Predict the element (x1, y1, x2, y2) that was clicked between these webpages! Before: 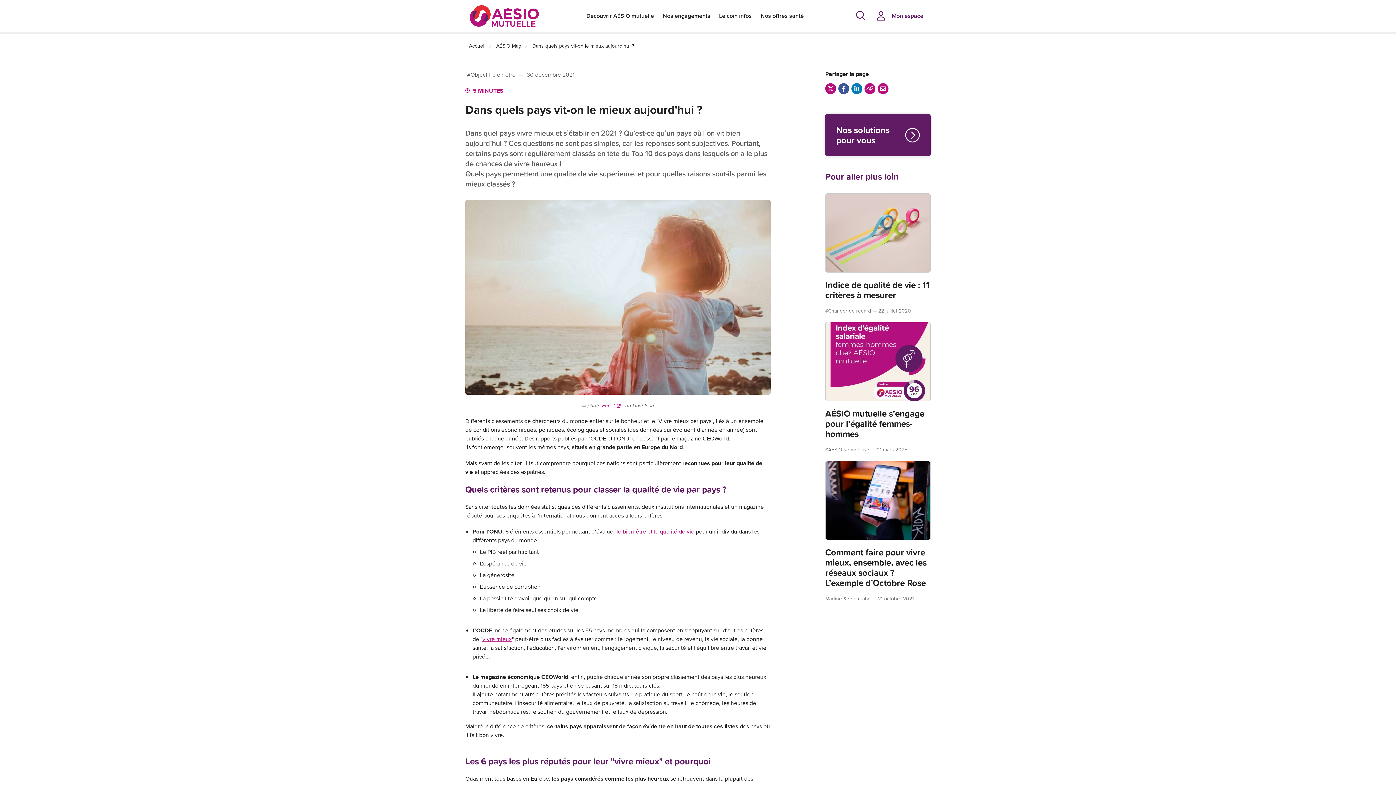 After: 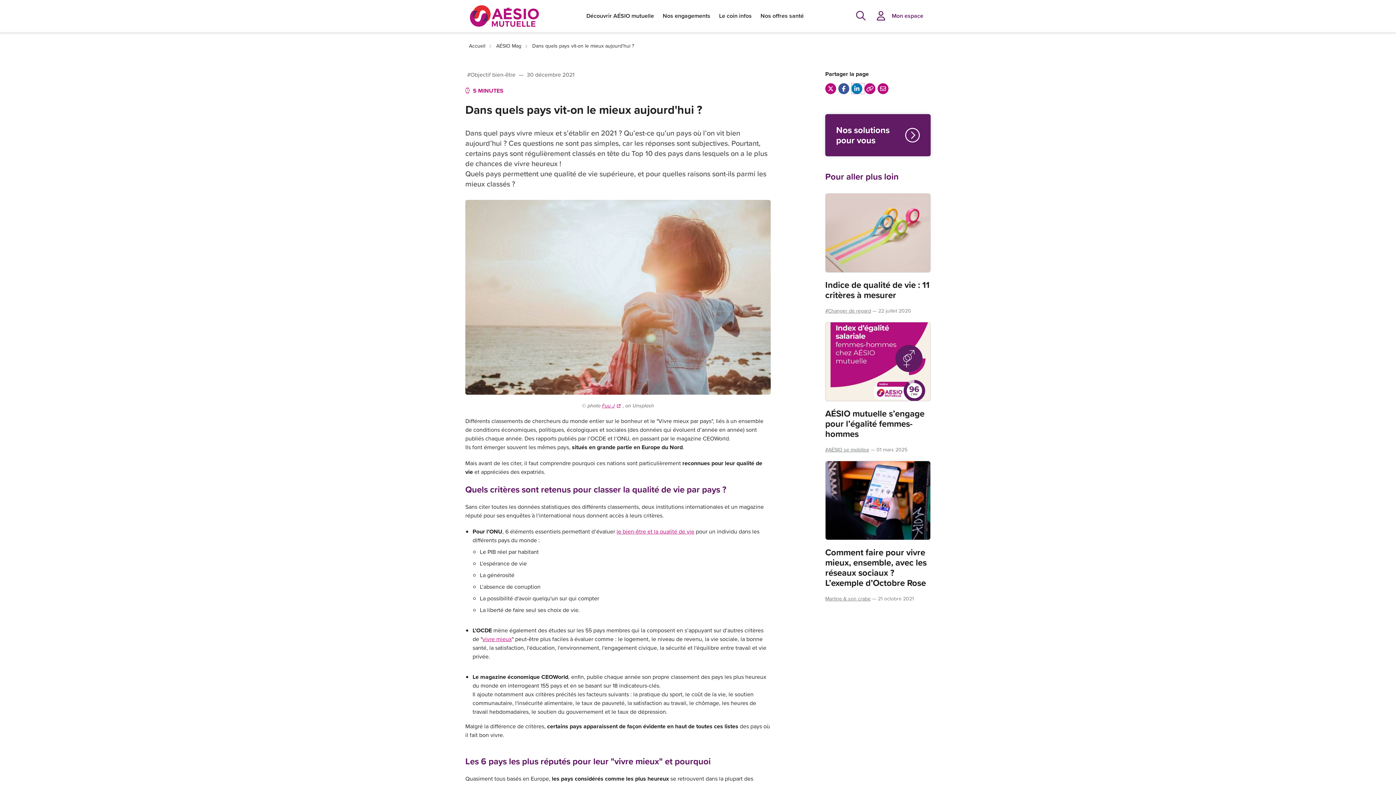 Action: bbox: (851, 83, 864, 94) label: Partager sur Linkedin